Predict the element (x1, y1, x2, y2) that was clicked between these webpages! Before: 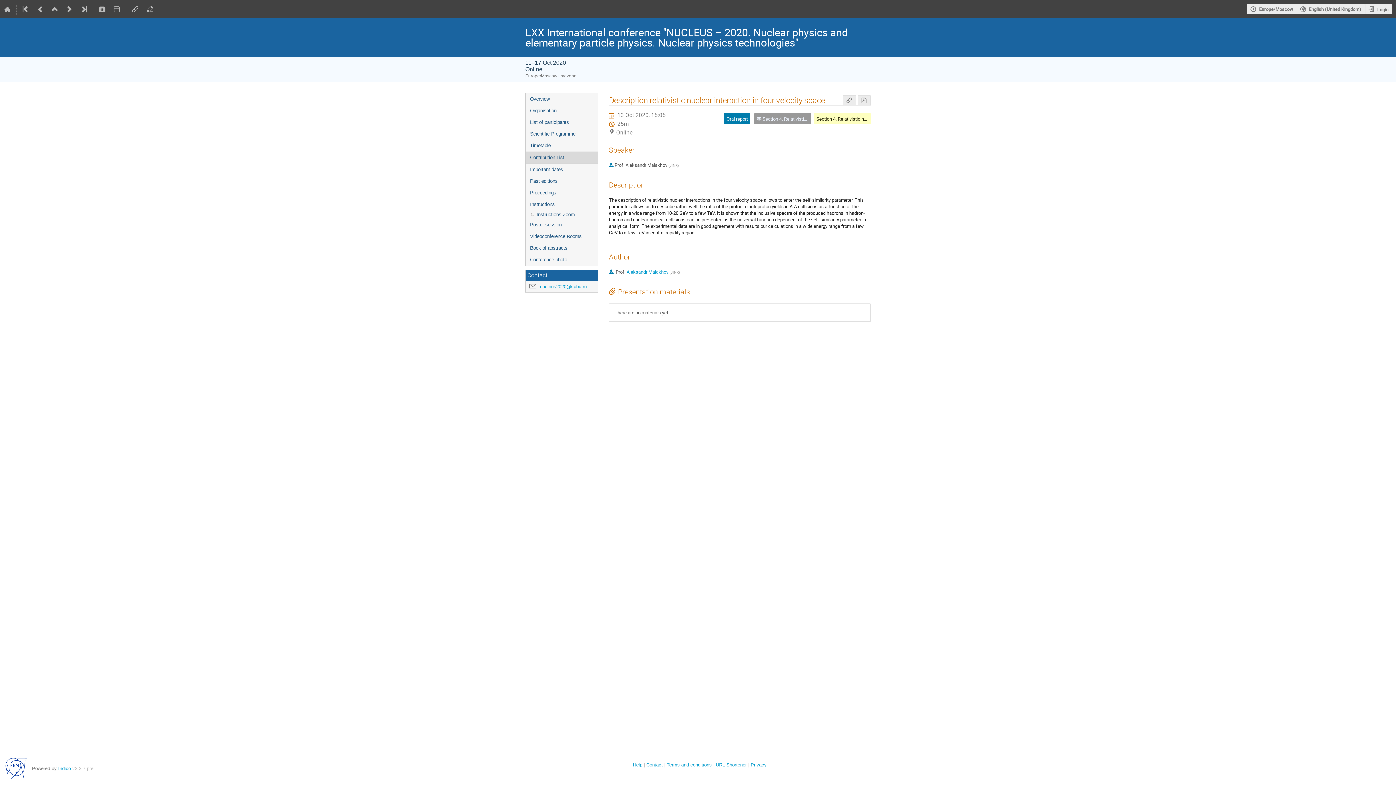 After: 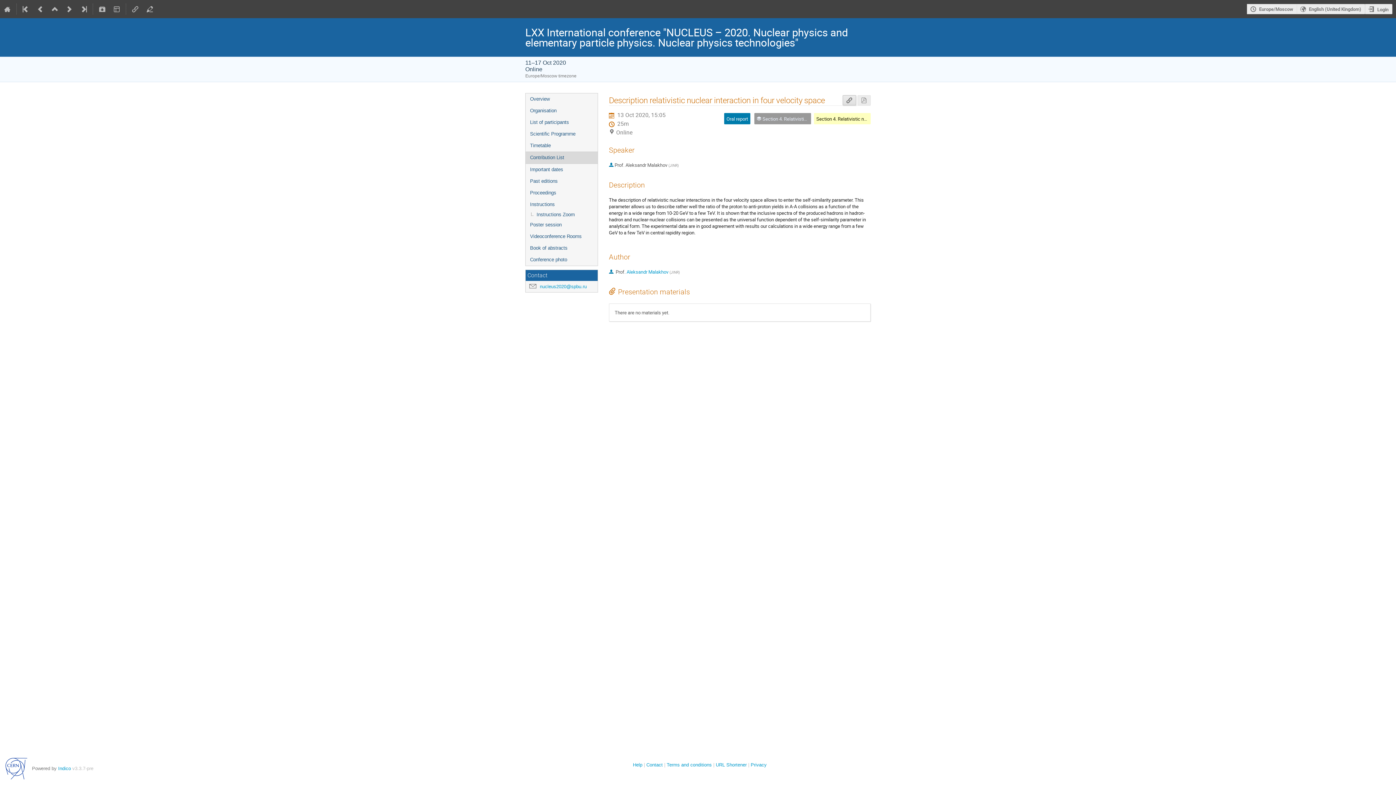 Action: bbox: (843, 95, 856, 105)